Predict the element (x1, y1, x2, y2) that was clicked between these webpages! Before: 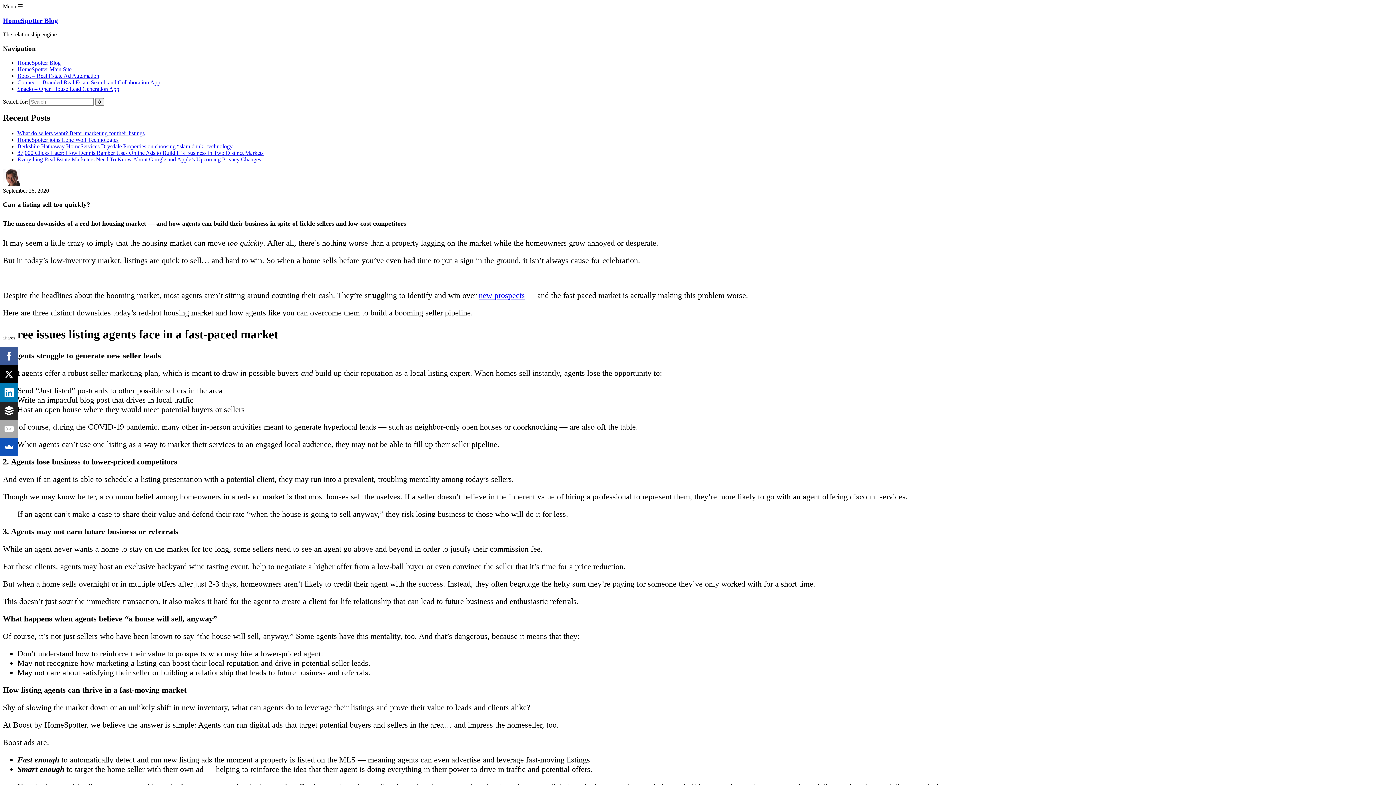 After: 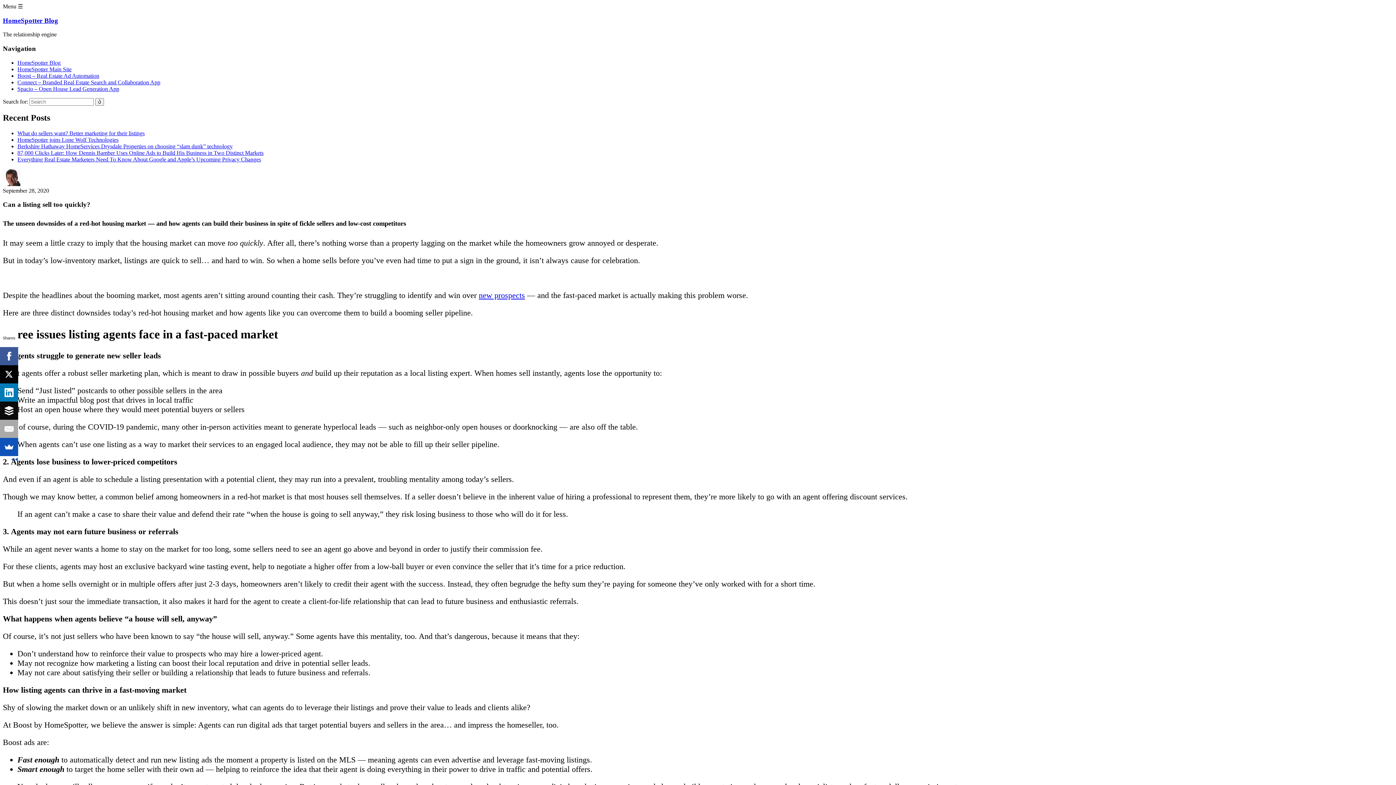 Action: bbox: (0, 401, 18, 420)